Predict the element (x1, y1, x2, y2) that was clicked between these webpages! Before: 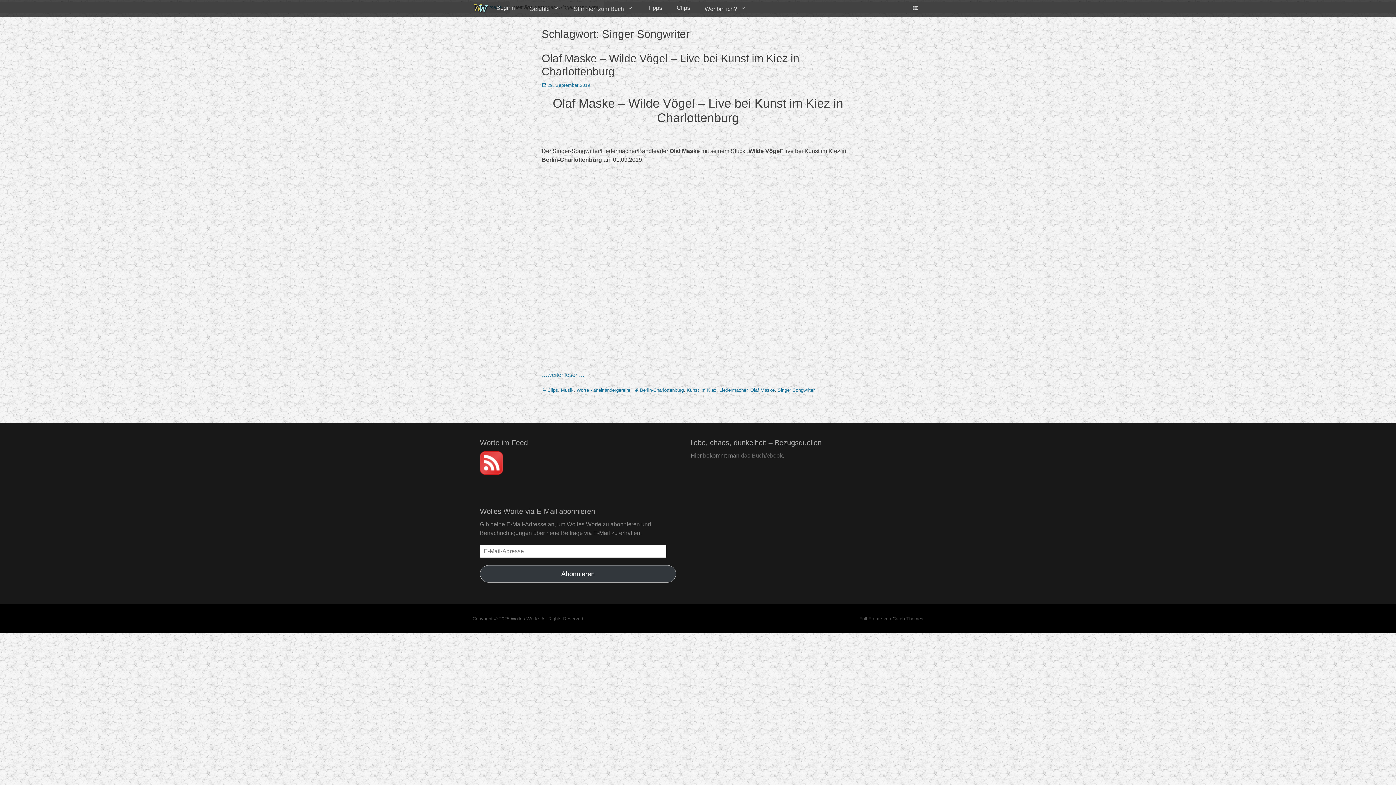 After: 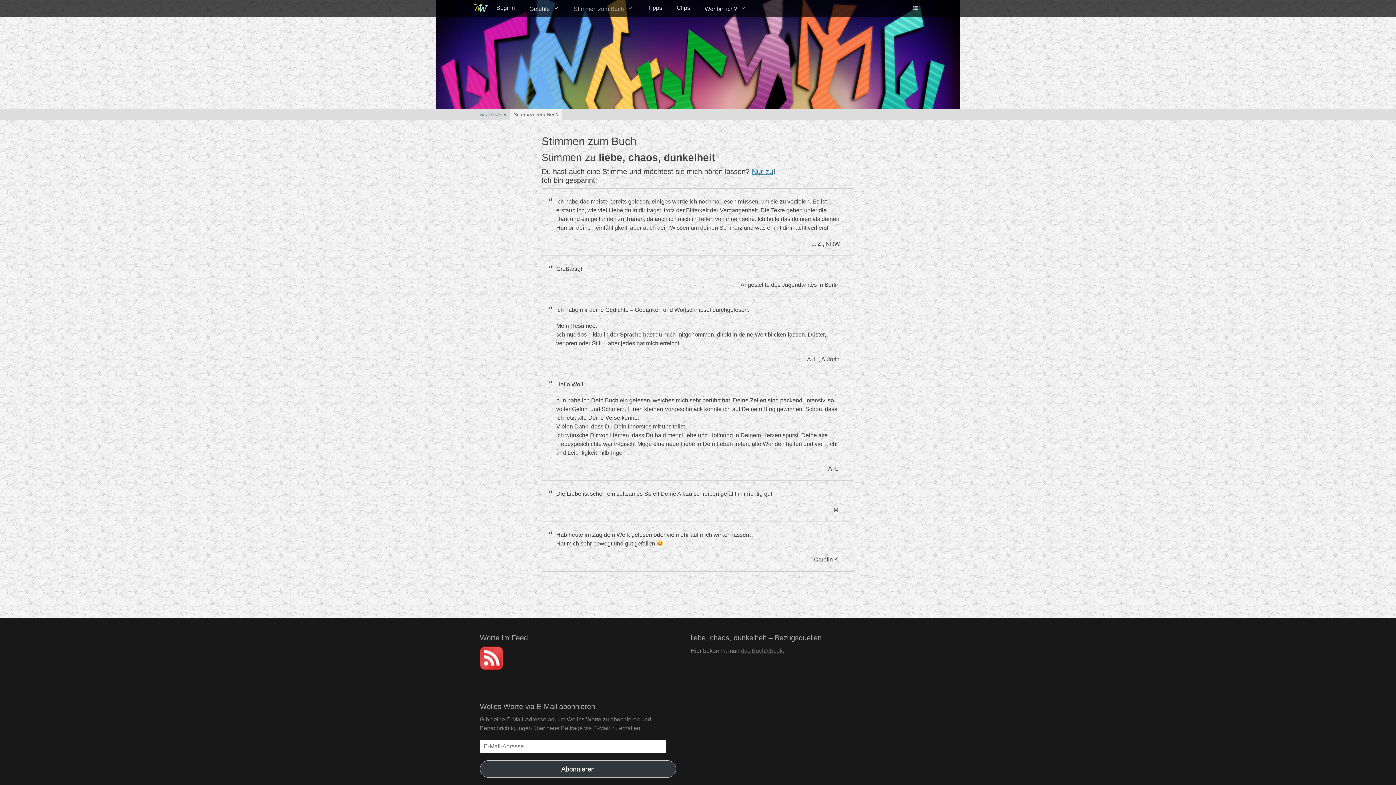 Action: bbox: (566, 0, 640, 17) label: Stimmen zum Buch